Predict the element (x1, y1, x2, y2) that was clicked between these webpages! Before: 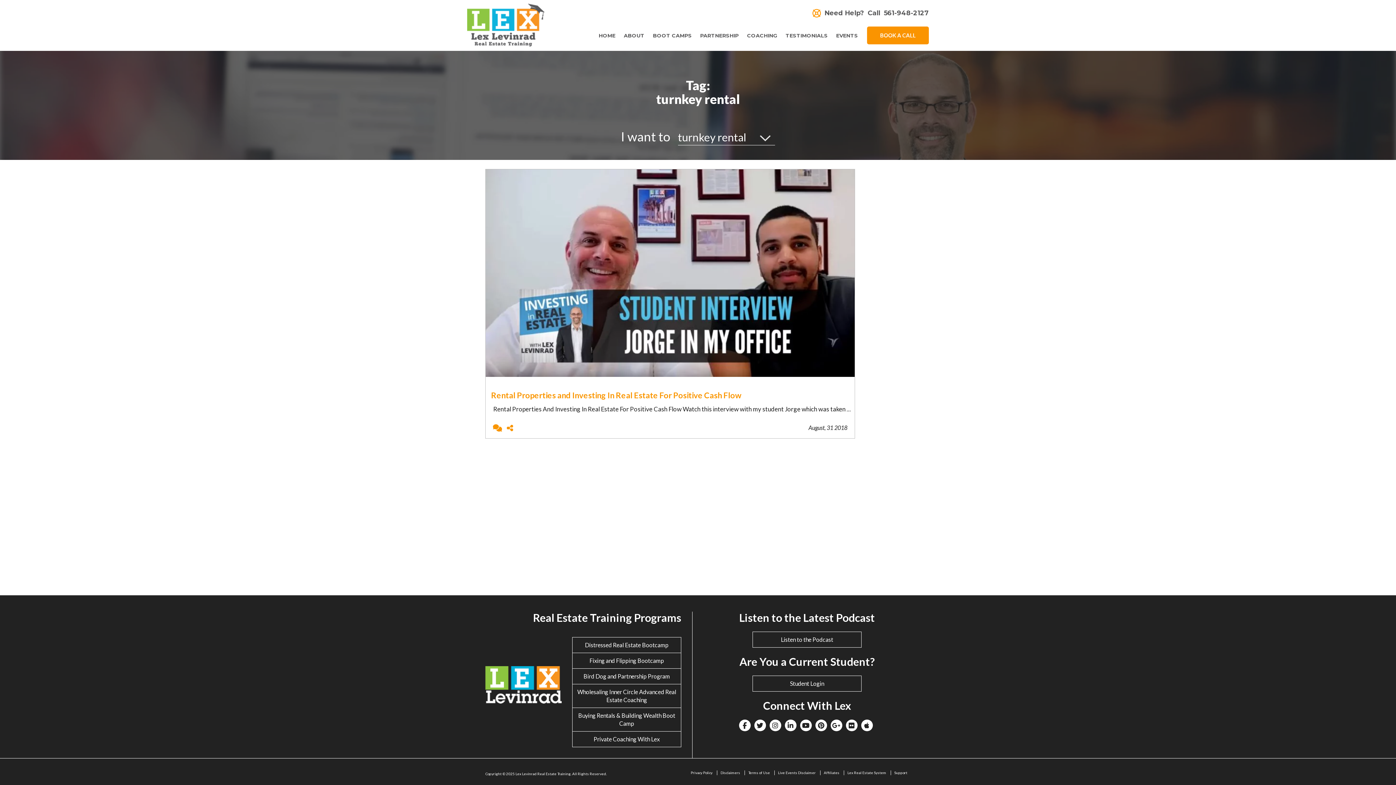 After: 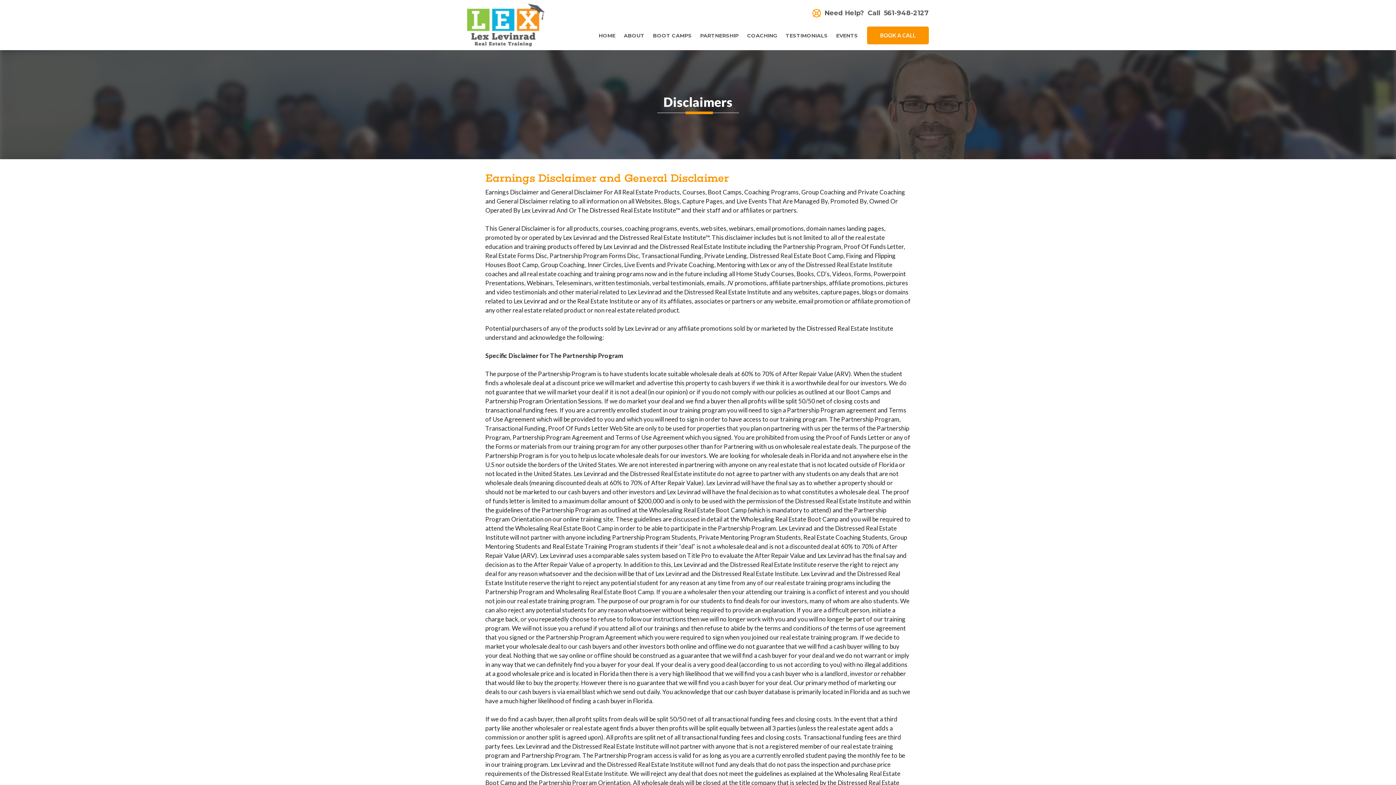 Action: bbox: (717, 770, 743, 775) label: Disclaimers